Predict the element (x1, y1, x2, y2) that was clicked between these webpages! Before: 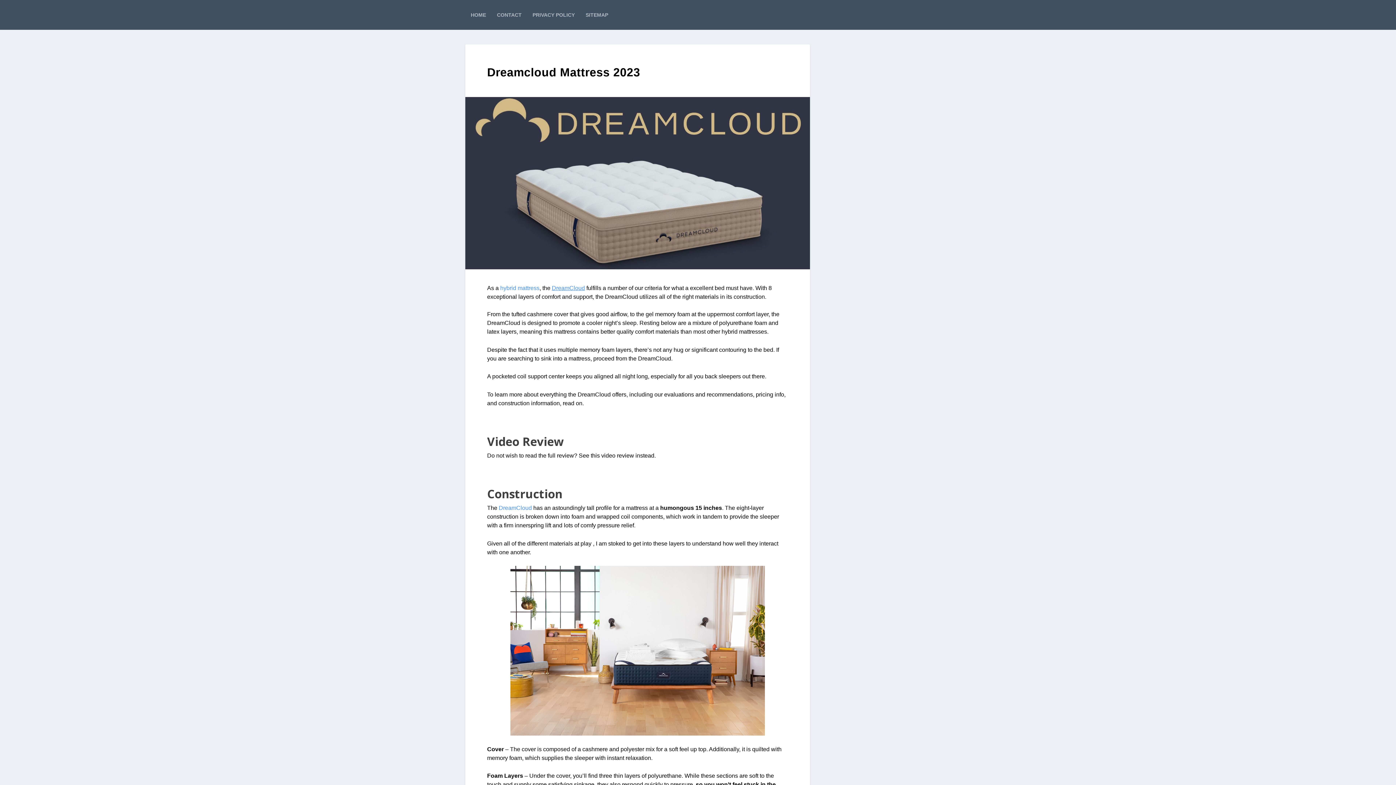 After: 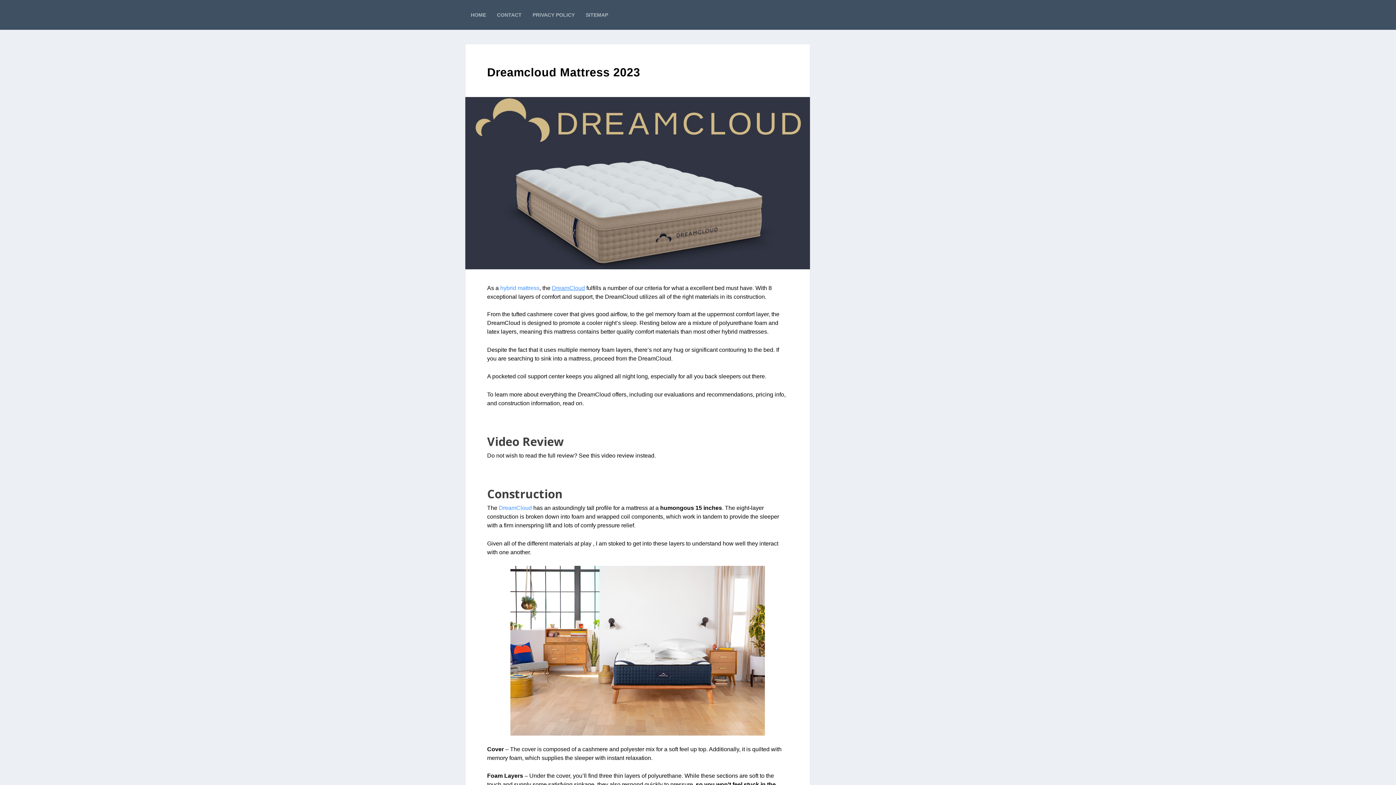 Action: label: DreamCloud bbox: (498, 505, 532, 511)